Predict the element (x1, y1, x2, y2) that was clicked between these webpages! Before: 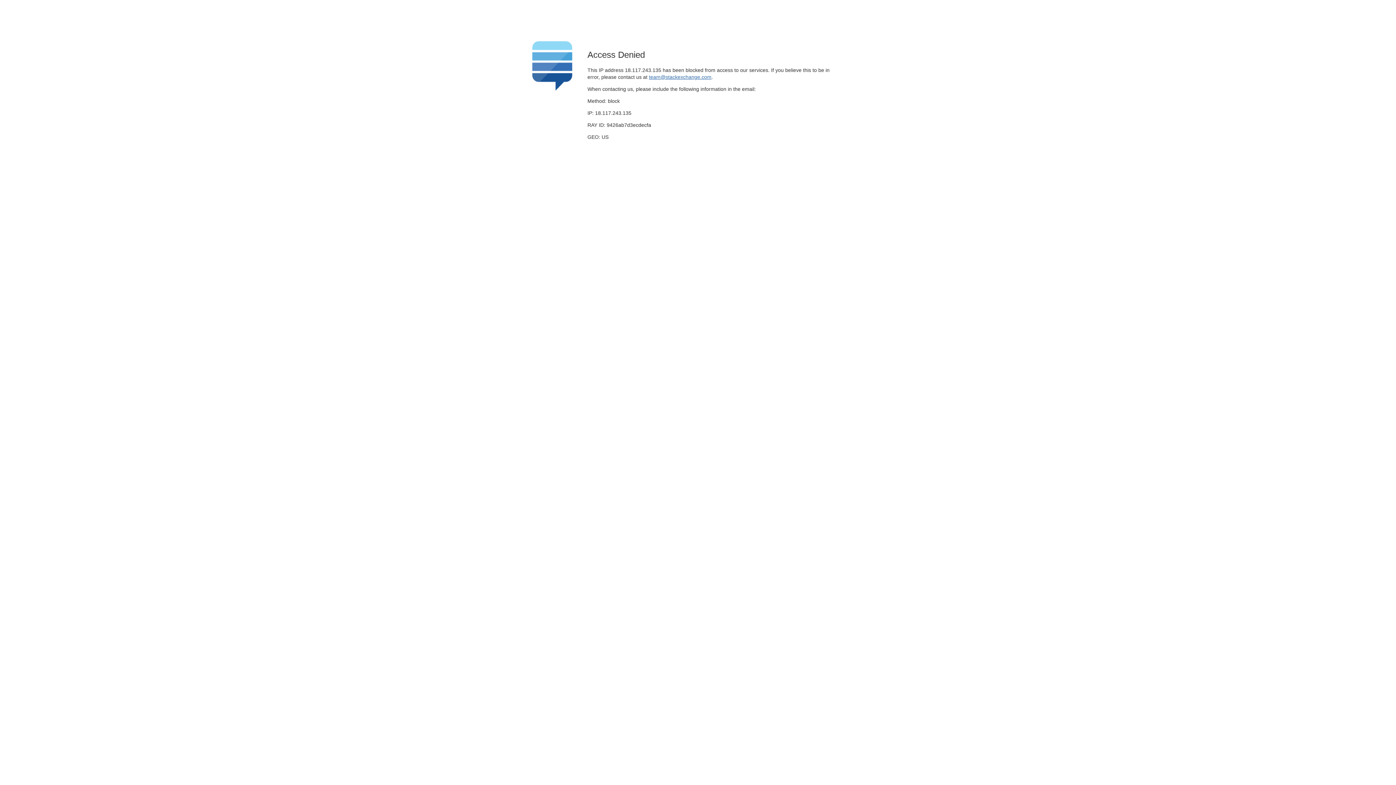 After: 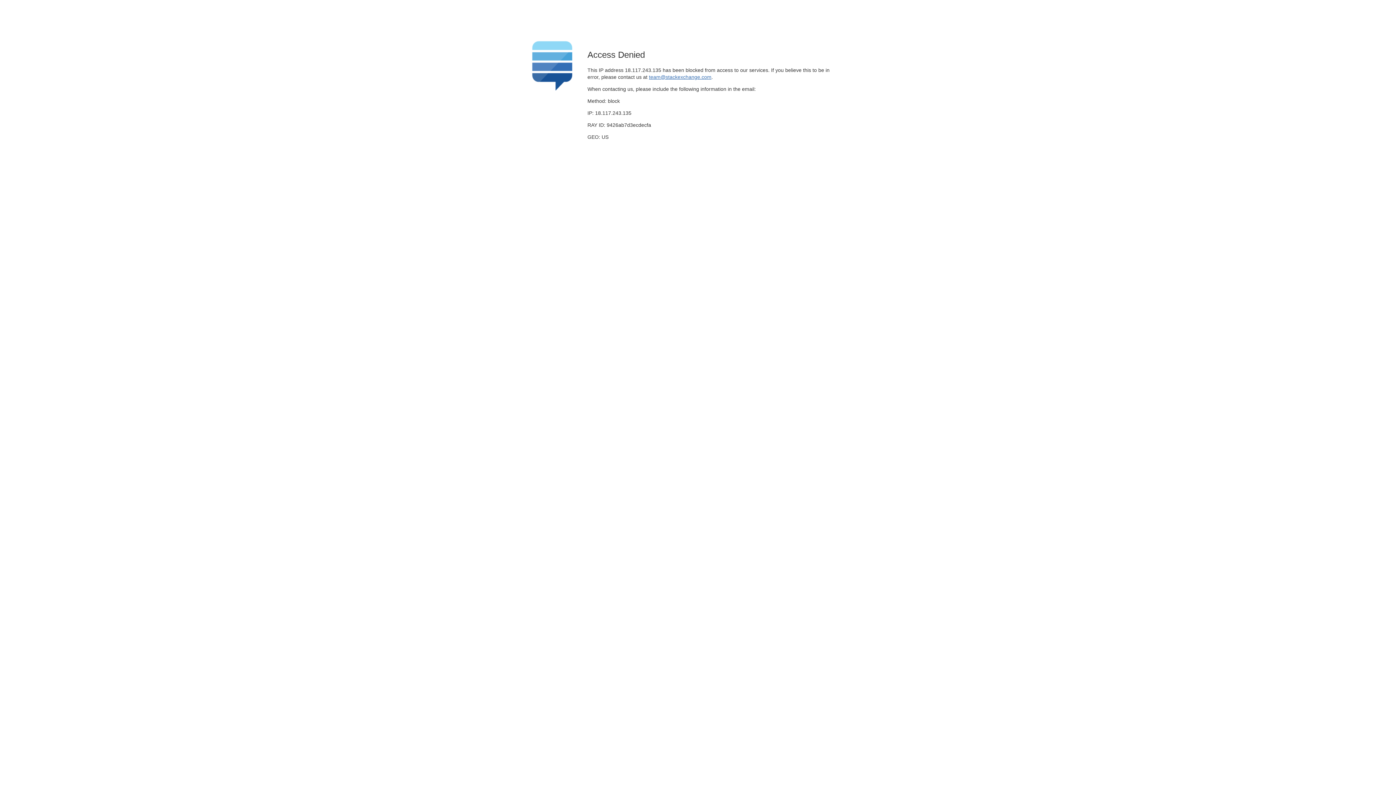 Action: bbox: (649, 74, 711, 79) label: team@stackexchange.com